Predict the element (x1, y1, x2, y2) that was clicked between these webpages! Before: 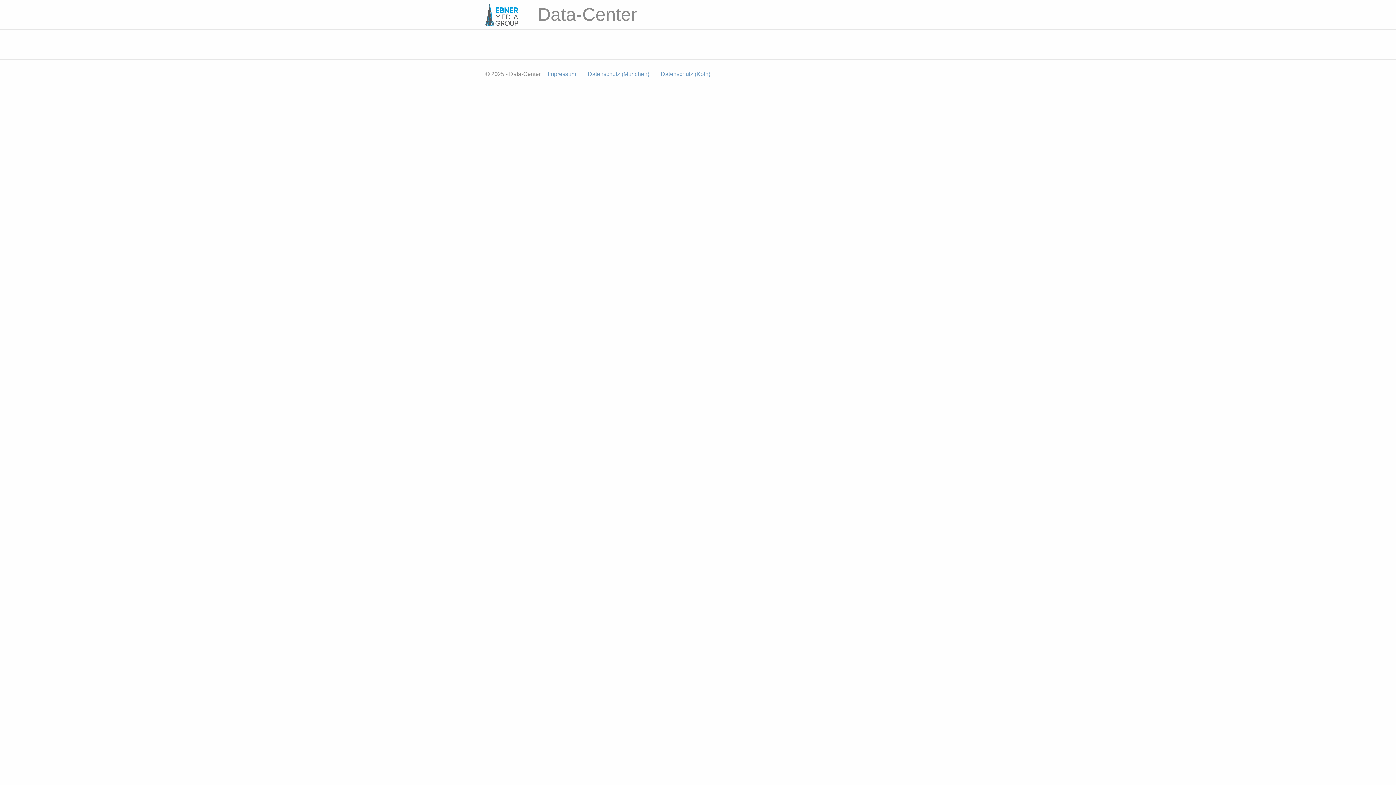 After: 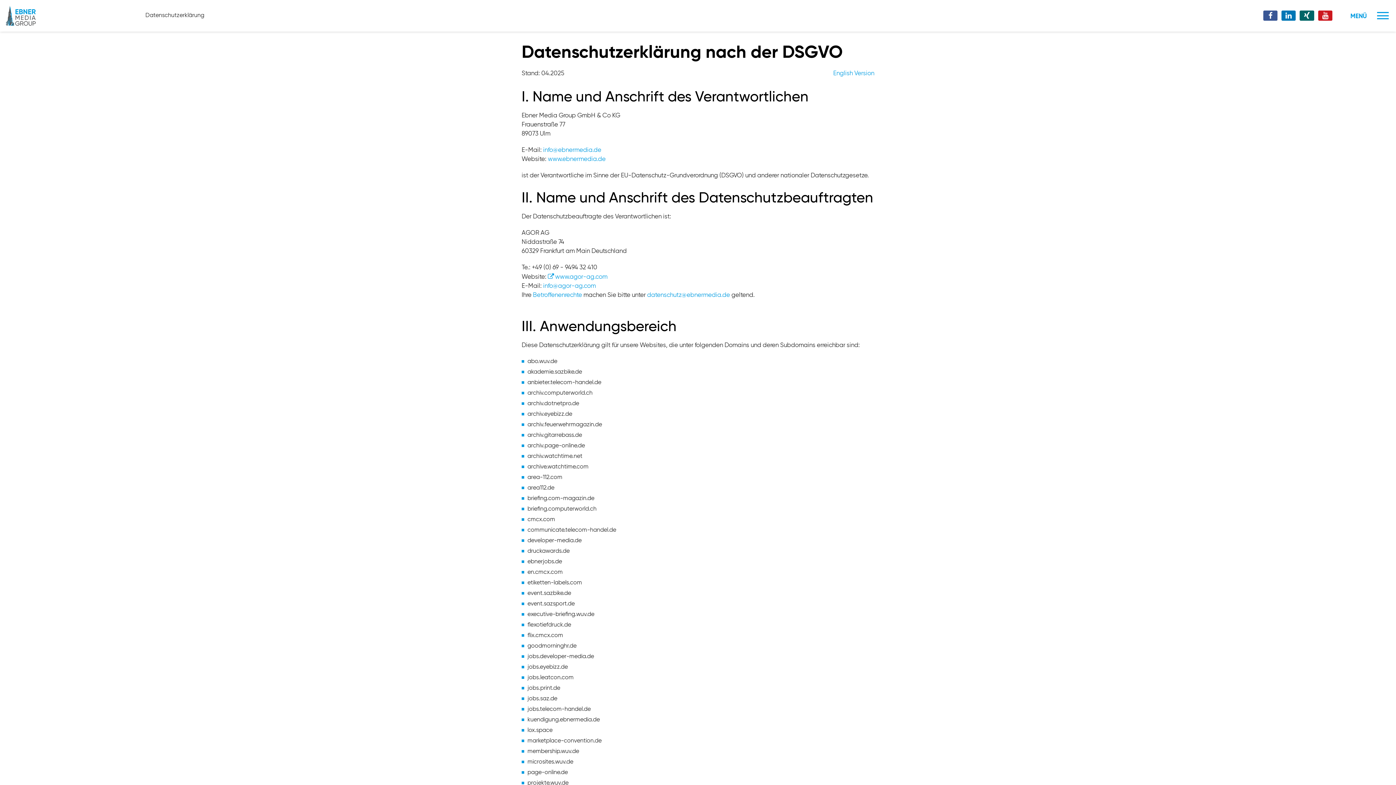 Action: bbox: (655, 67, 716, 81) label: Datenschutz (Köln)